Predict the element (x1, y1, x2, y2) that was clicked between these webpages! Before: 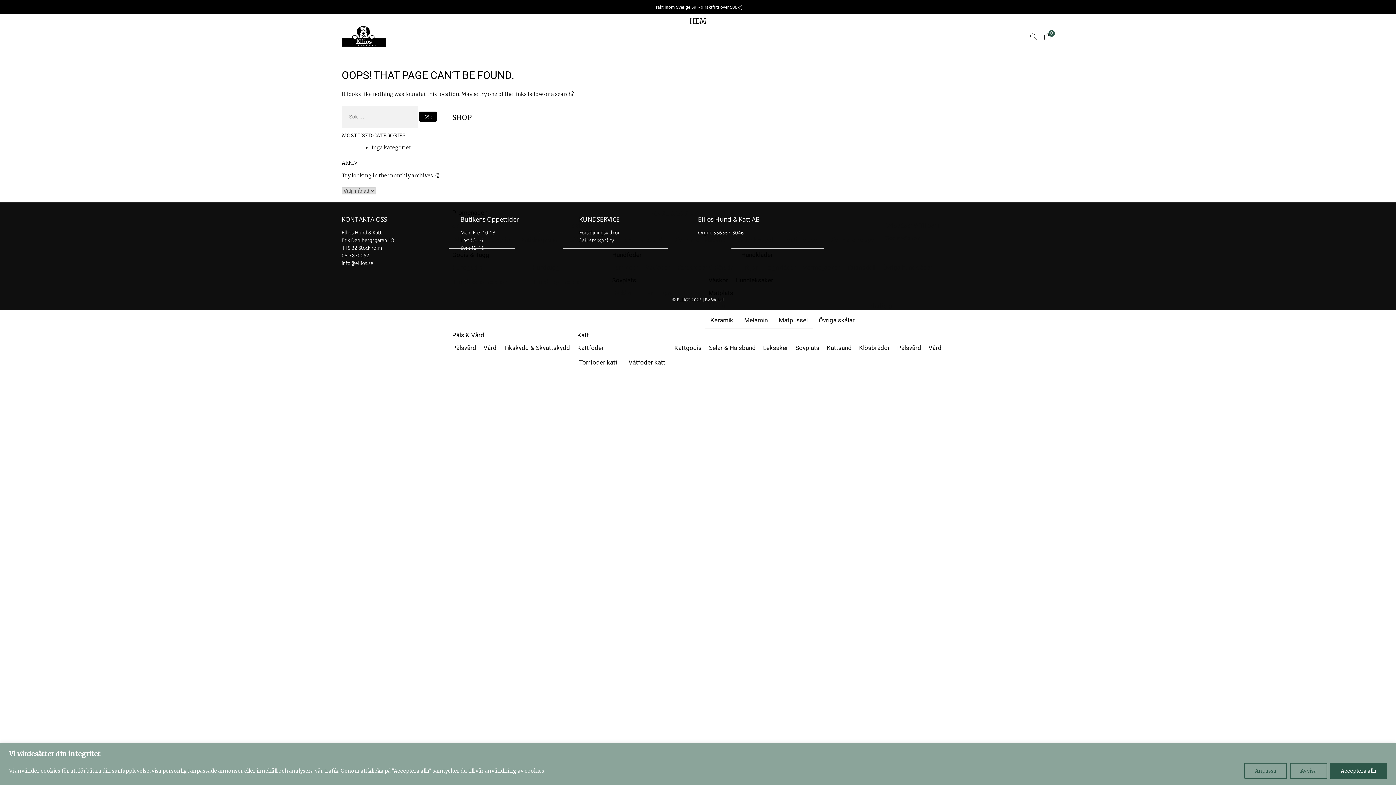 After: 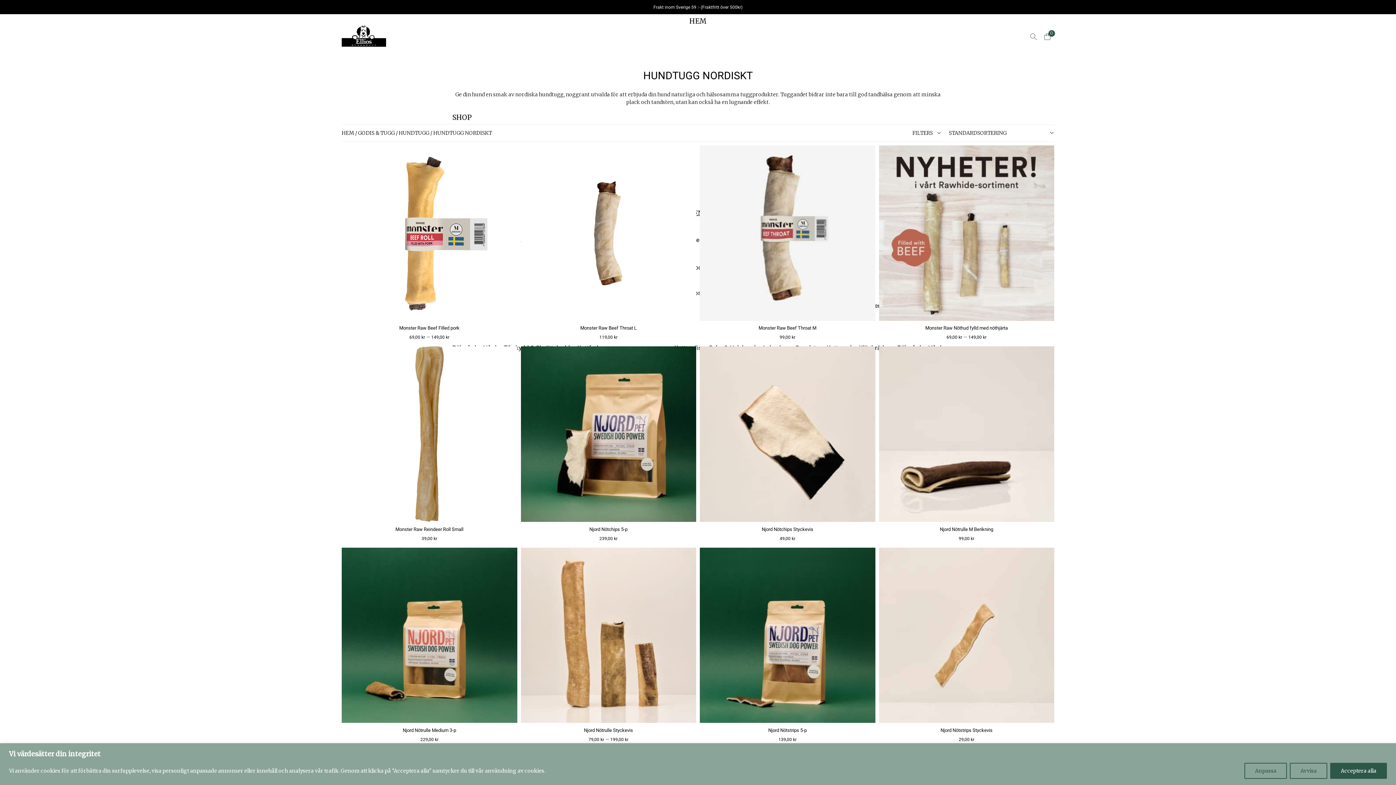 Action: bbox: (530, 276, 590, 288) label: Hundtugg Nordiskt